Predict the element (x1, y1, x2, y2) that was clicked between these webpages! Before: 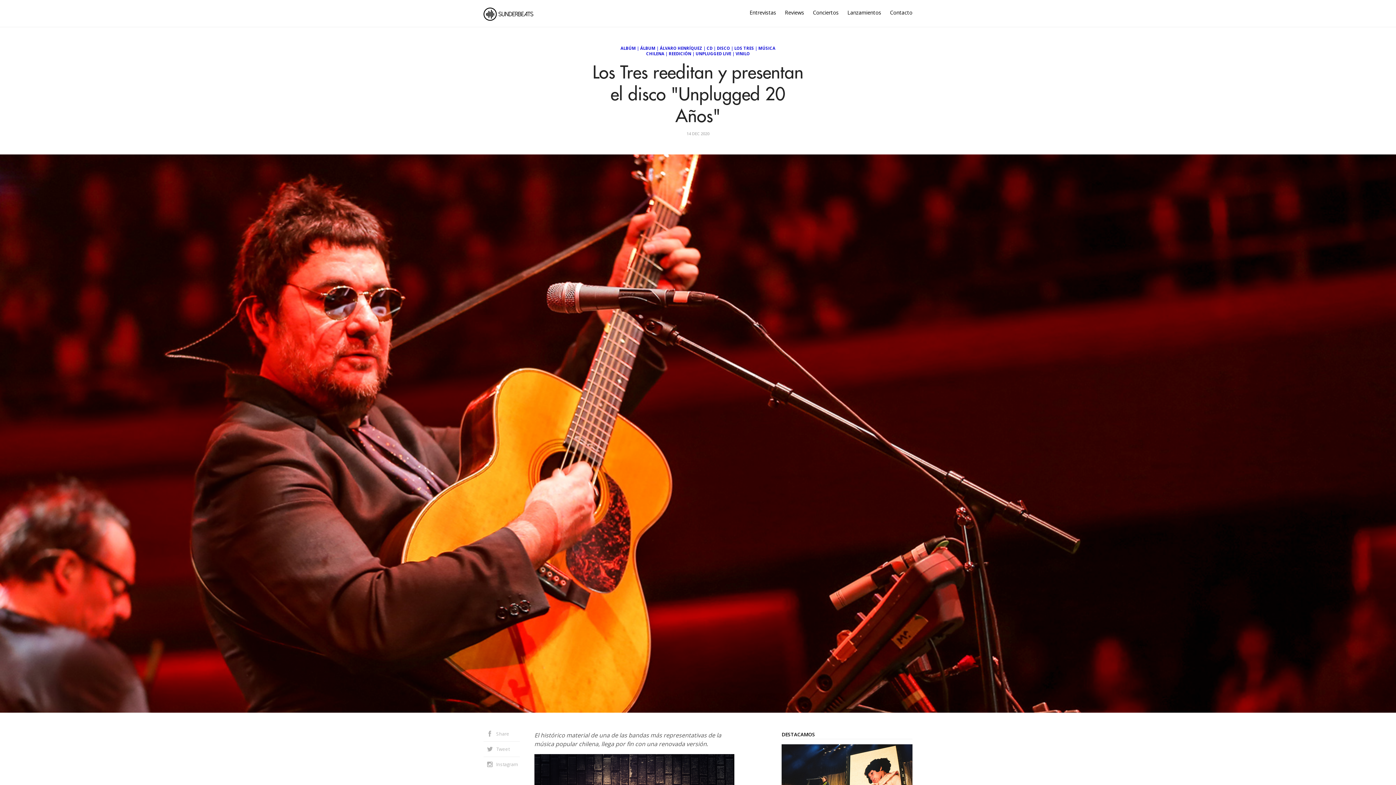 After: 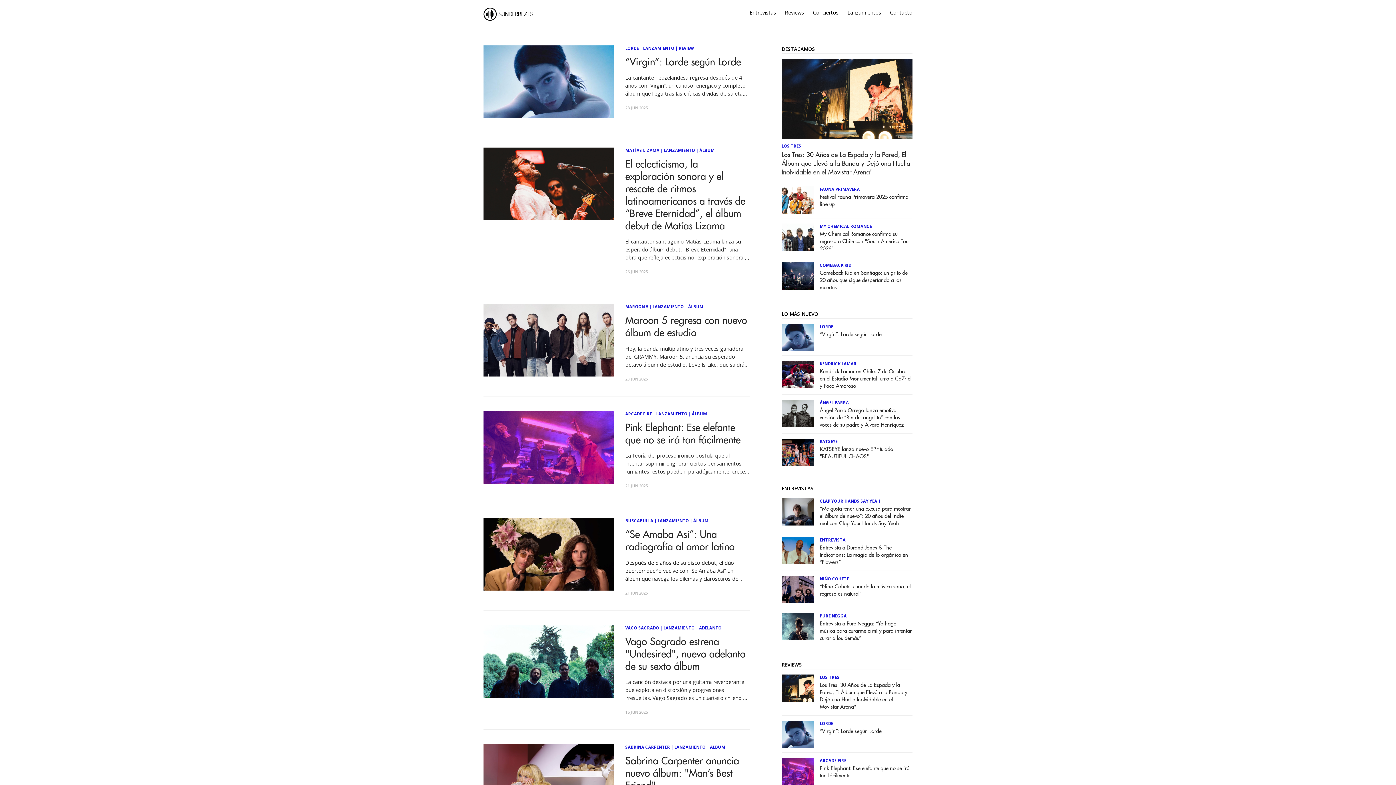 Action: label: ÁLBUM bbox: (640, 45, 655, 50)